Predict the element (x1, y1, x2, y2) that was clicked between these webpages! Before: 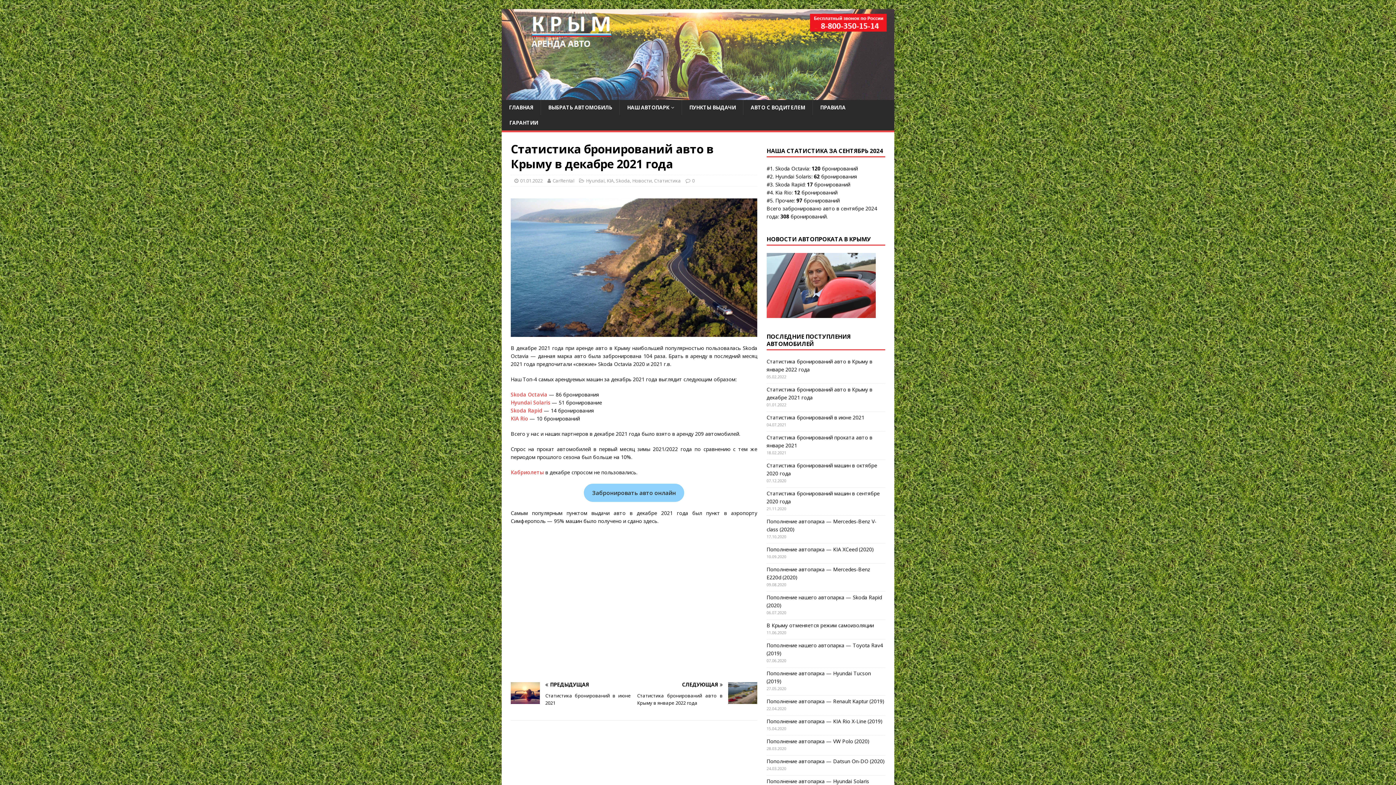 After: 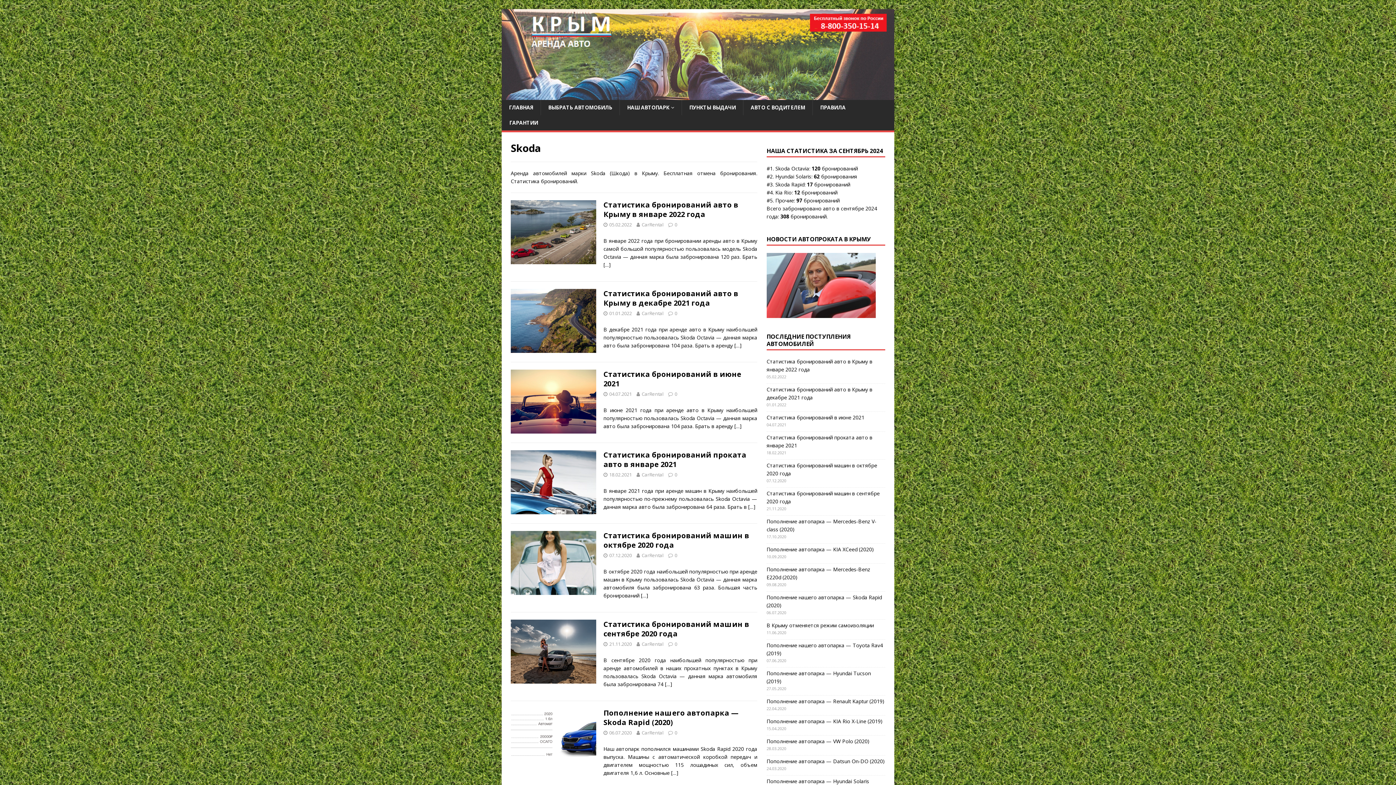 Action: label: Skoda bbox: (616, 177, 630, 184)